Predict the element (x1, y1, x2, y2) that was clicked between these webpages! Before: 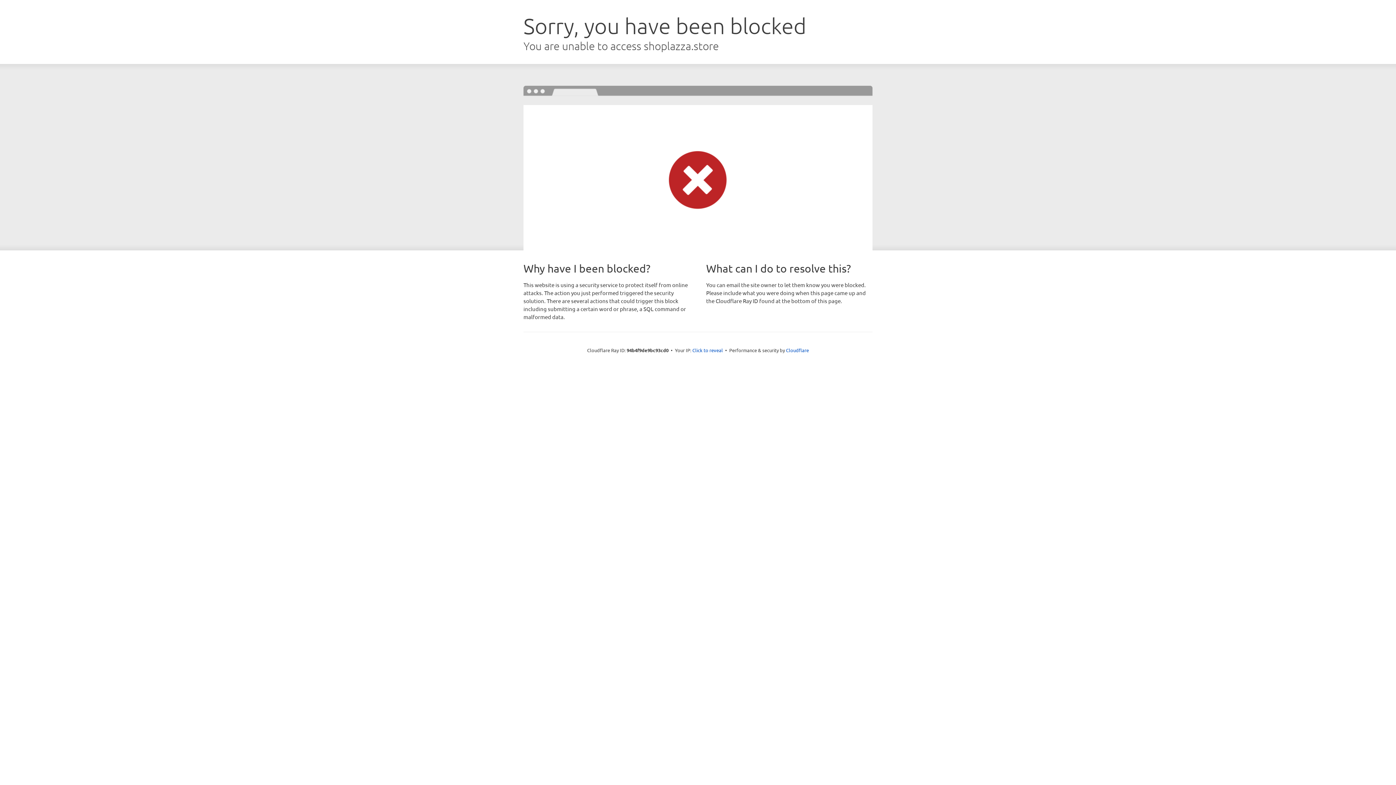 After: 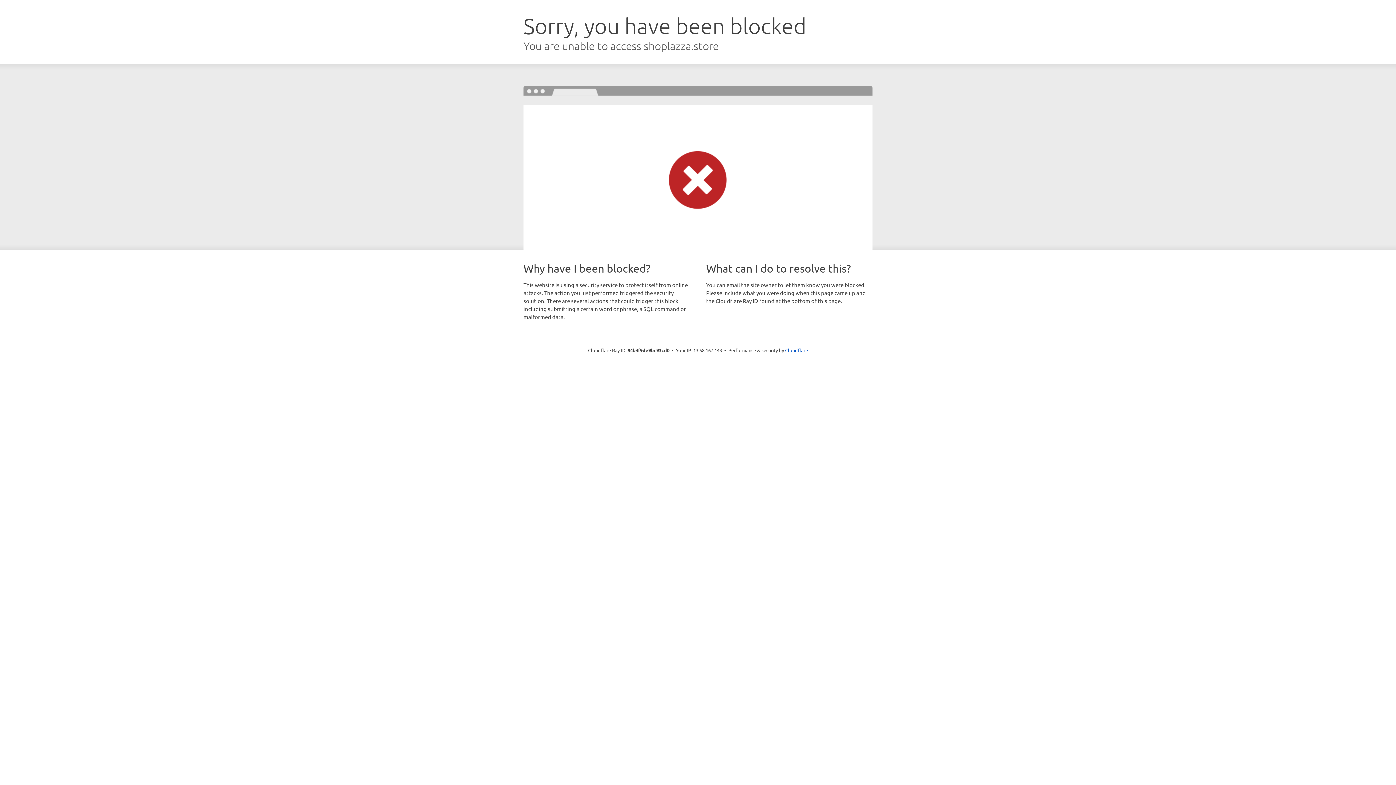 Action: bbox: (692, 346, 723, 353) label: Click to reveal